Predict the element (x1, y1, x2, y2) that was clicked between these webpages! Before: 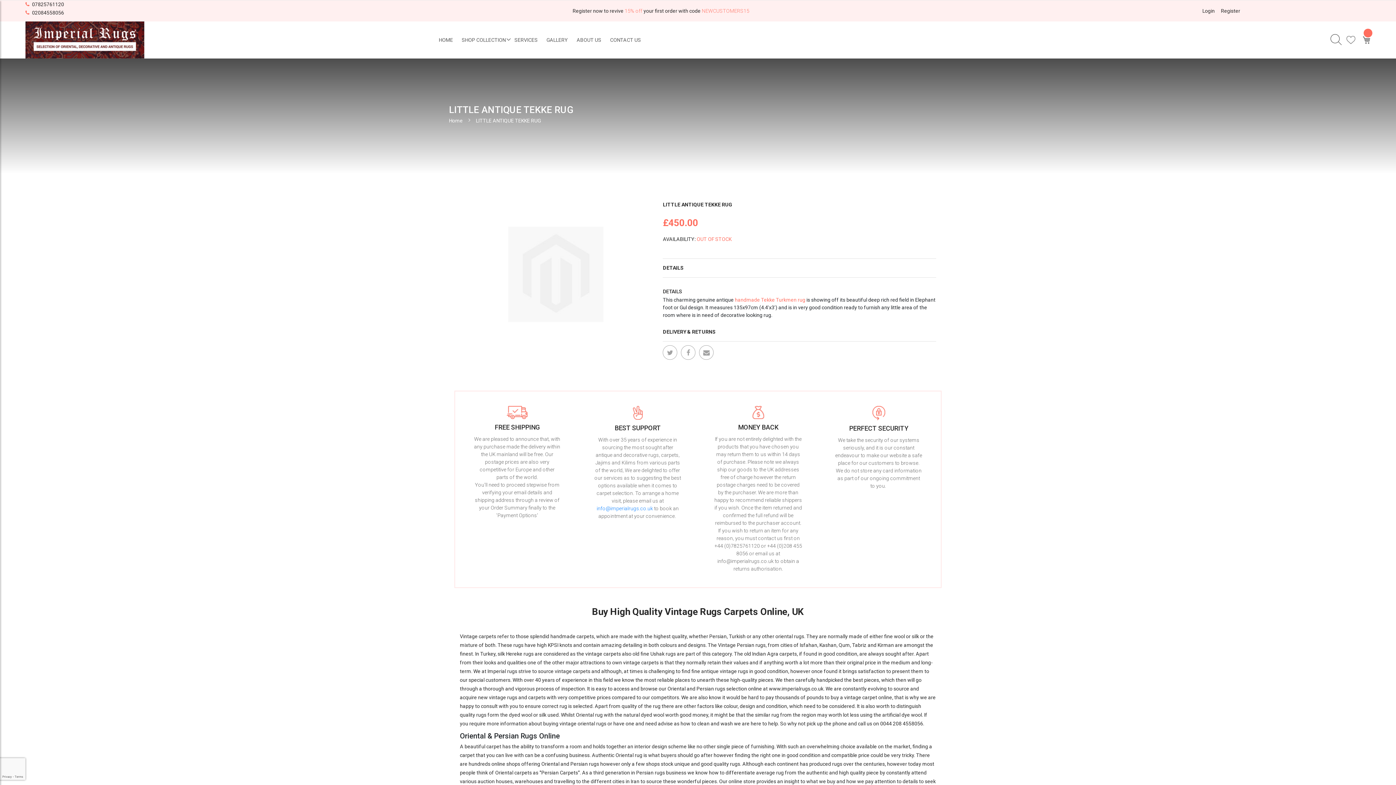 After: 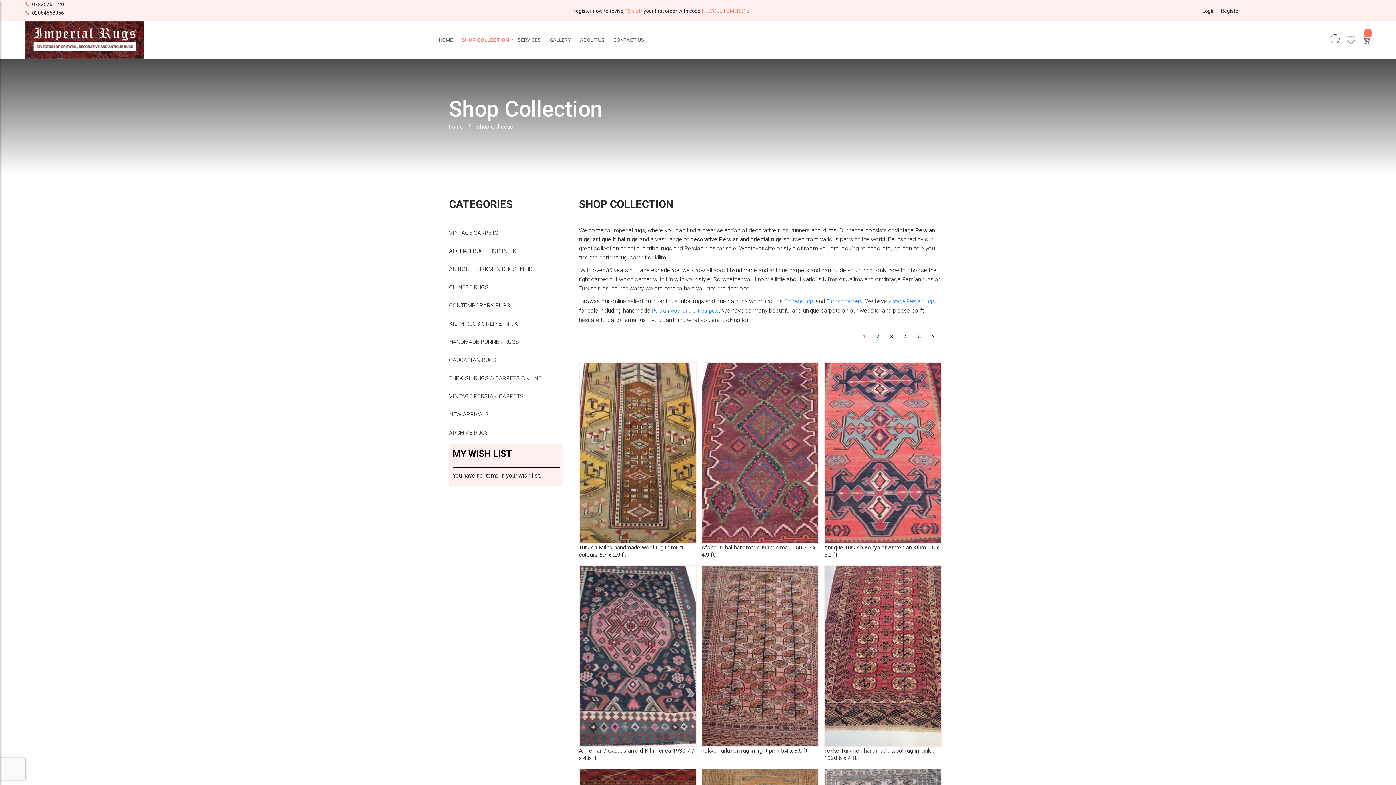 Action: bbox: (459, 31, 508, 48) label: SHOP COLLECTION